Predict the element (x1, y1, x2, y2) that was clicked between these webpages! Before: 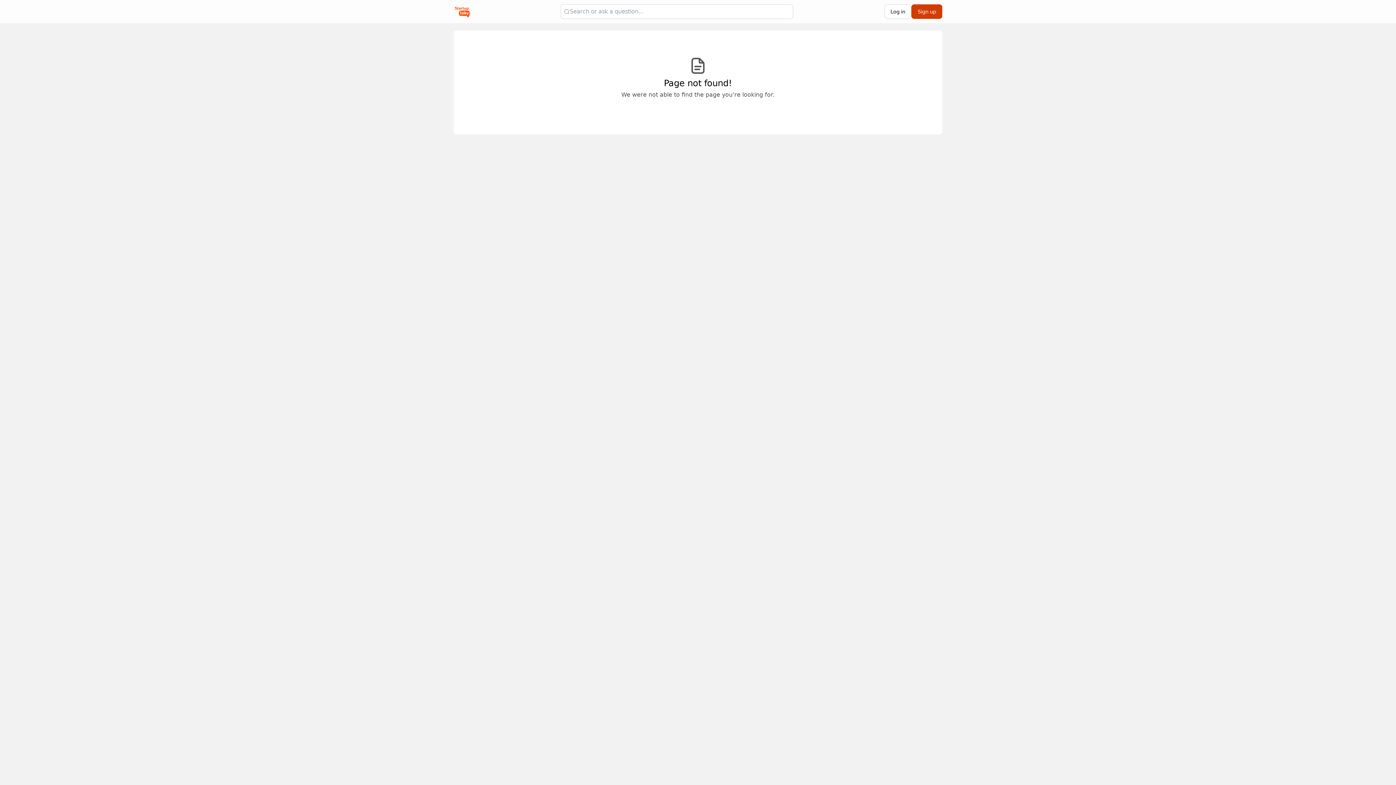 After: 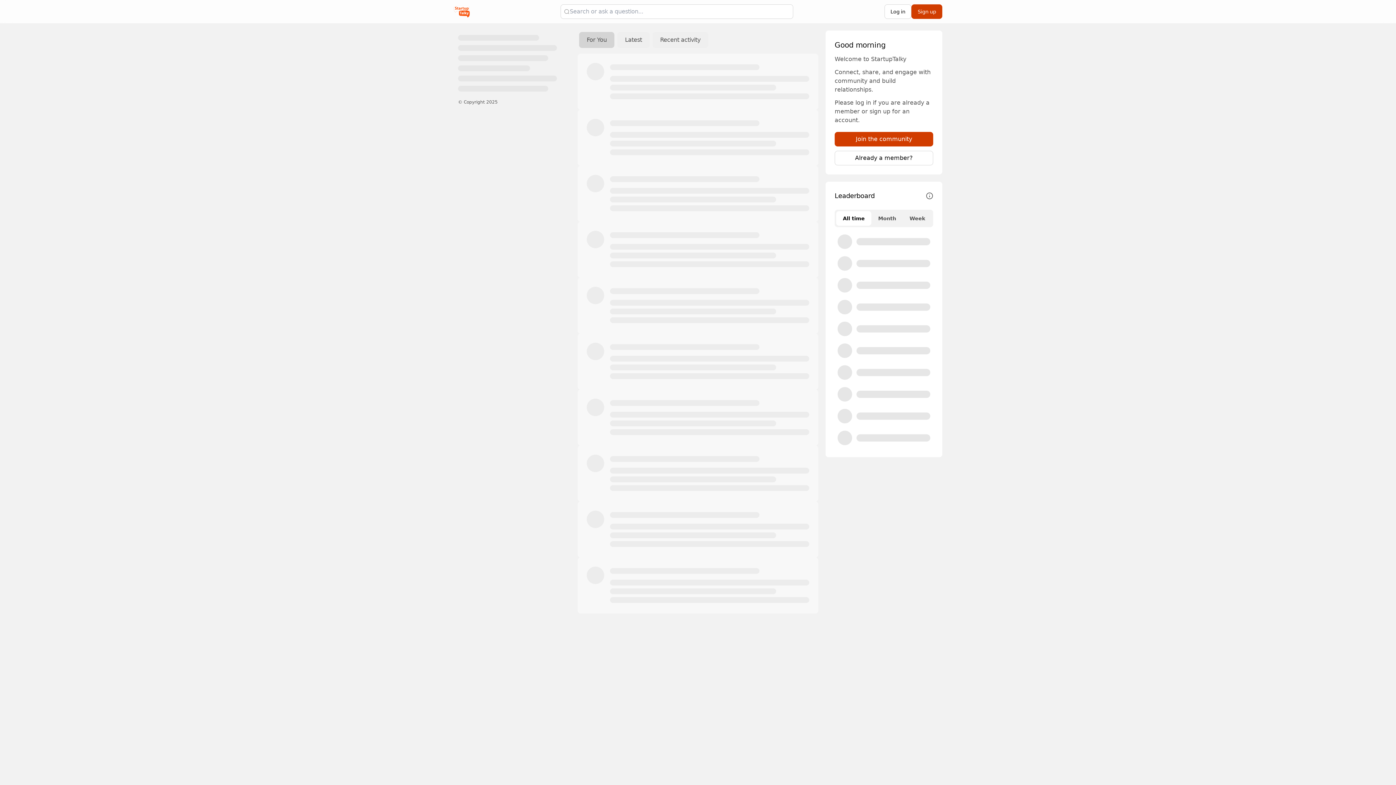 Action: bbox: (453, 5, 469, 17)